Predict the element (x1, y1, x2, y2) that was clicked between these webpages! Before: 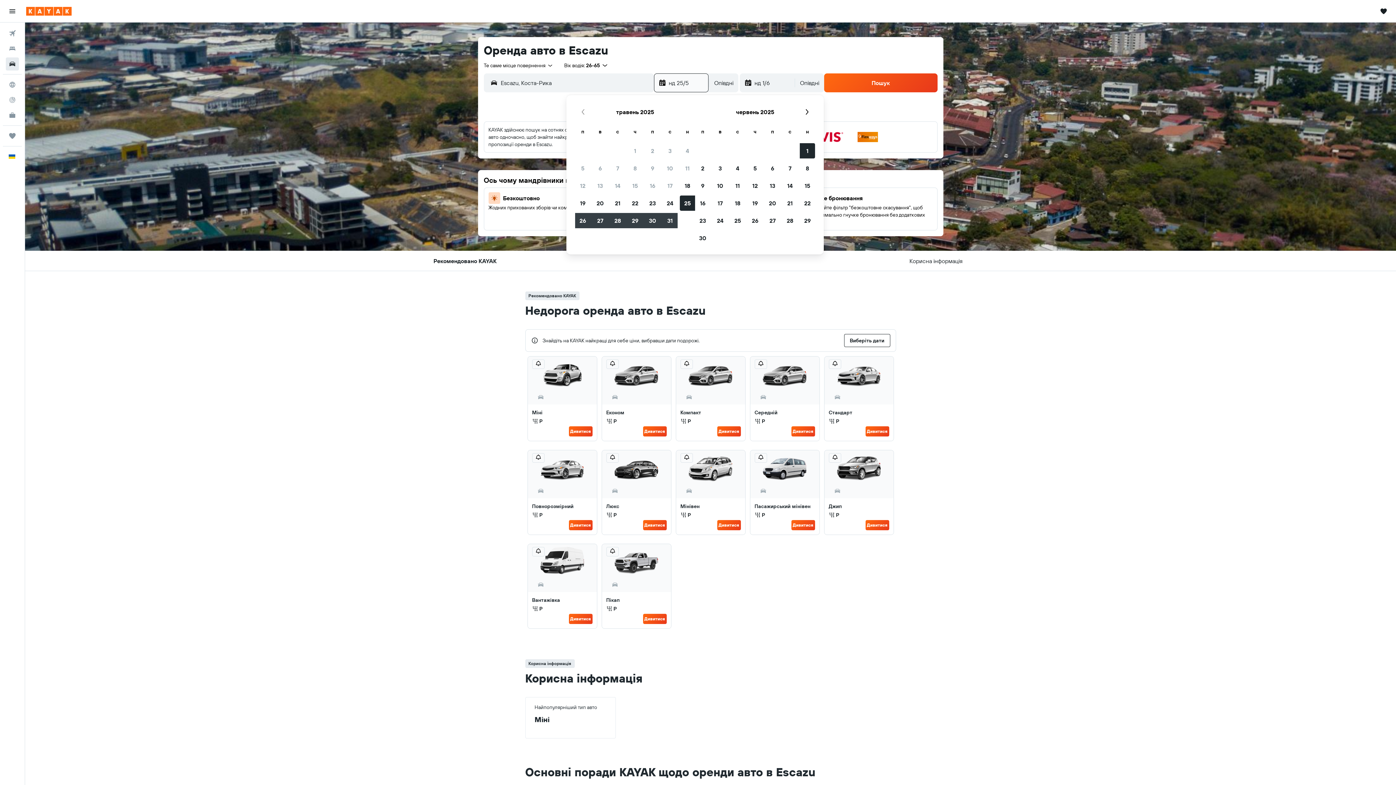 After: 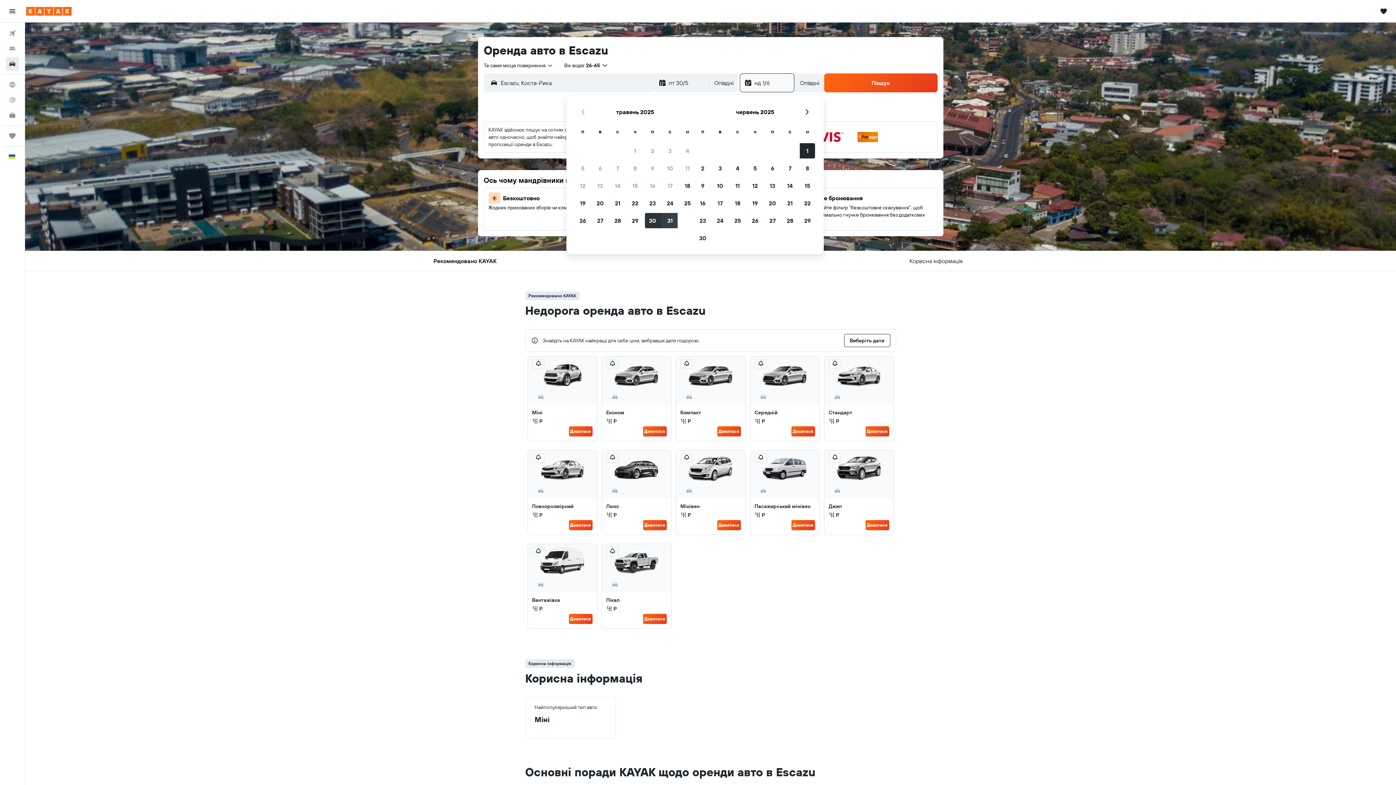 Action: label: 30/5/2025. Вибрано. bbox: (644, 212, 661, 229)